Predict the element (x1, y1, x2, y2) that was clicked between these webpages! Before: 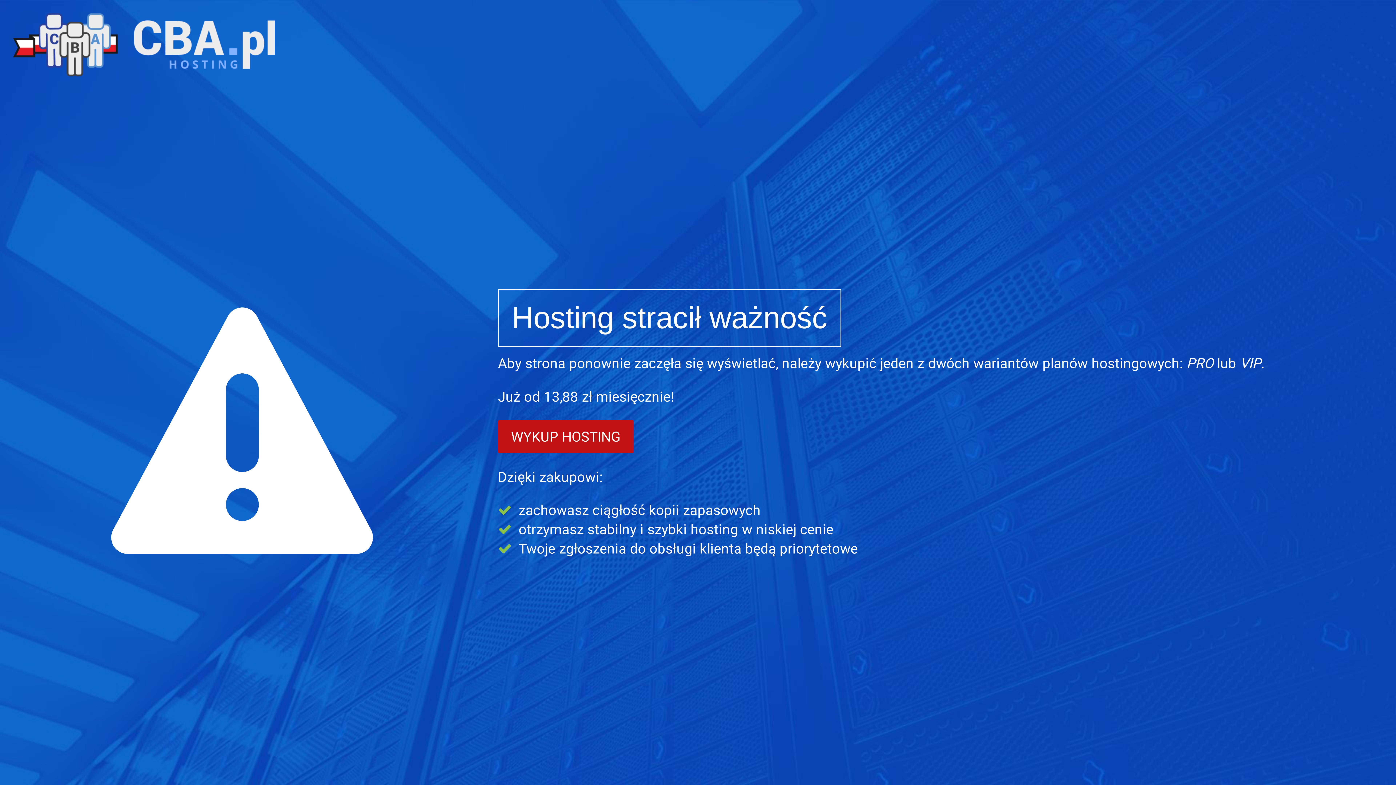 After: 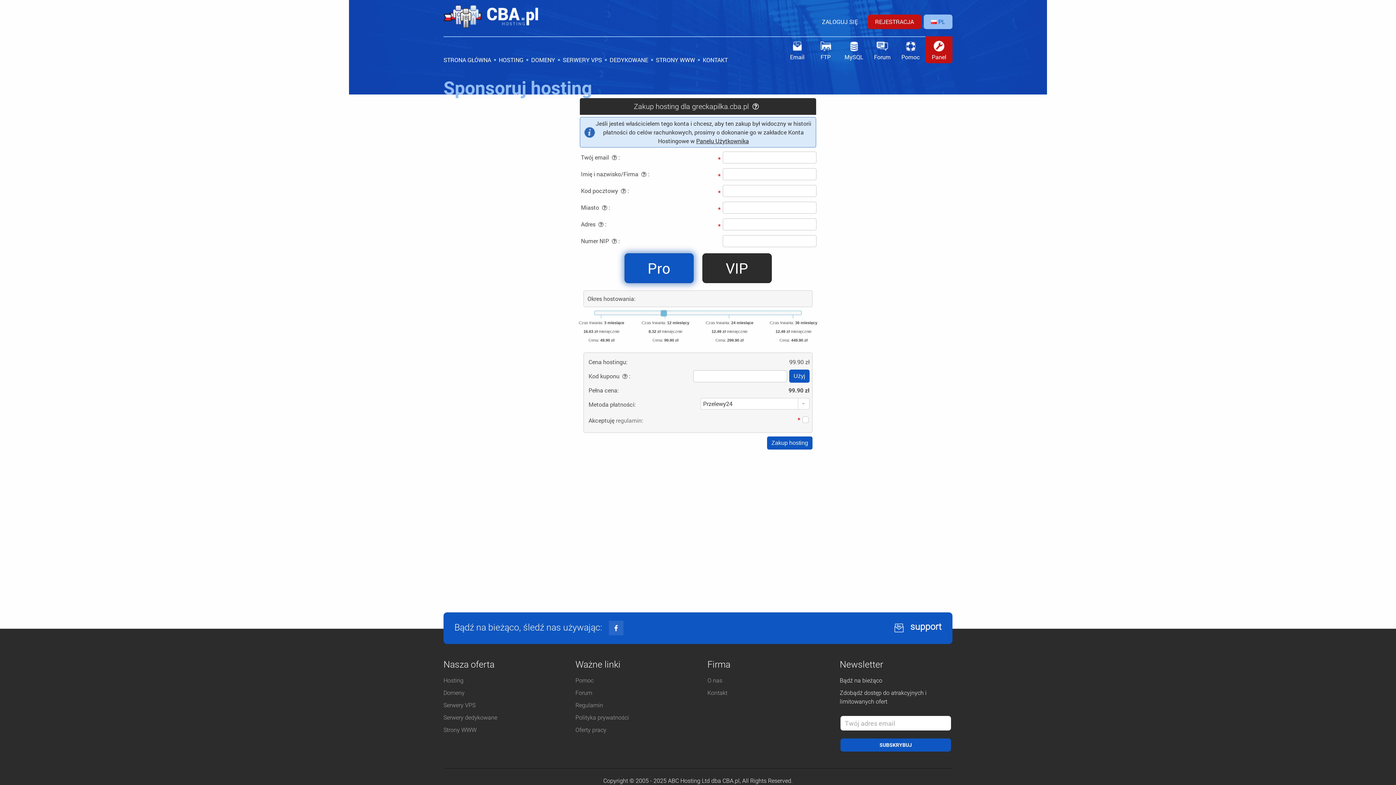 Action: bbox: (498, 420, 633, 453) label: WYKUP HOSTING